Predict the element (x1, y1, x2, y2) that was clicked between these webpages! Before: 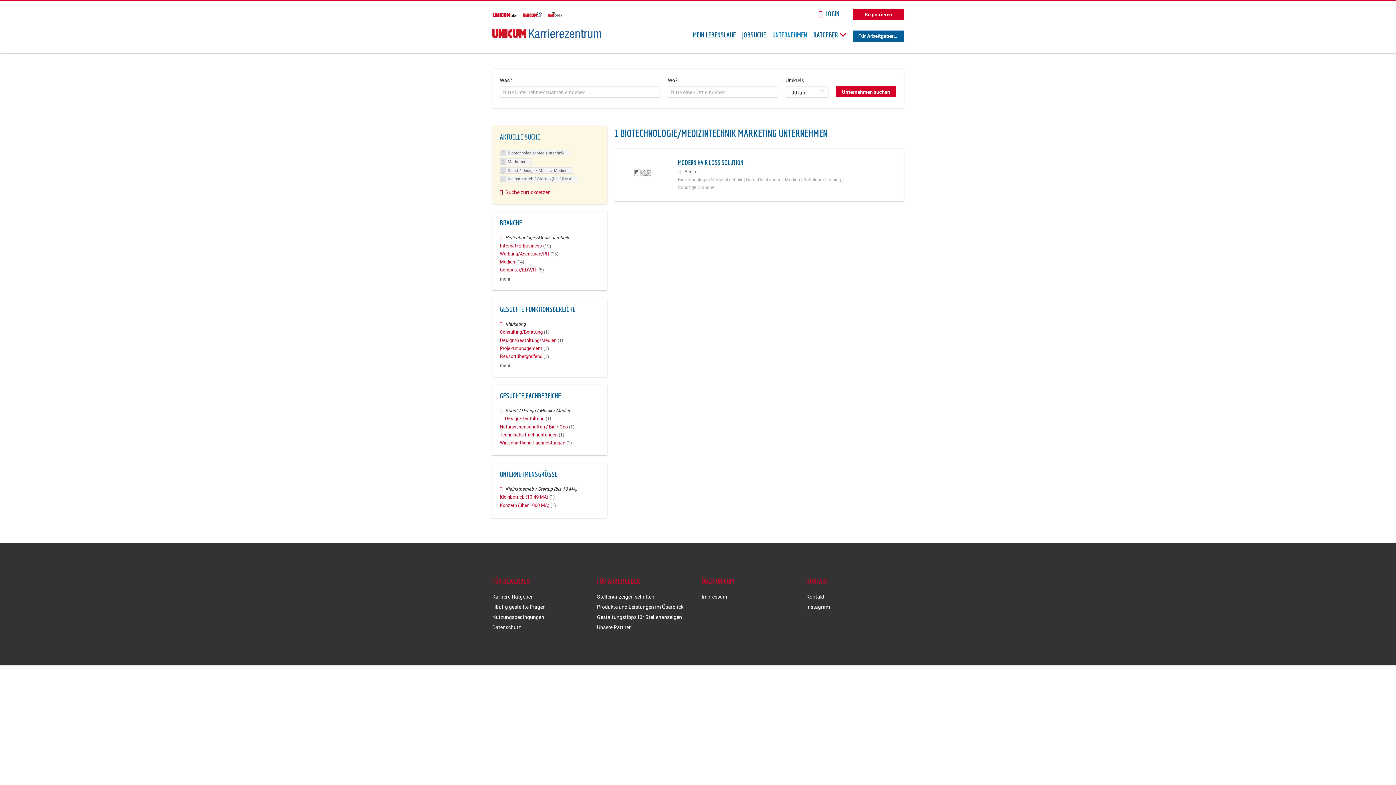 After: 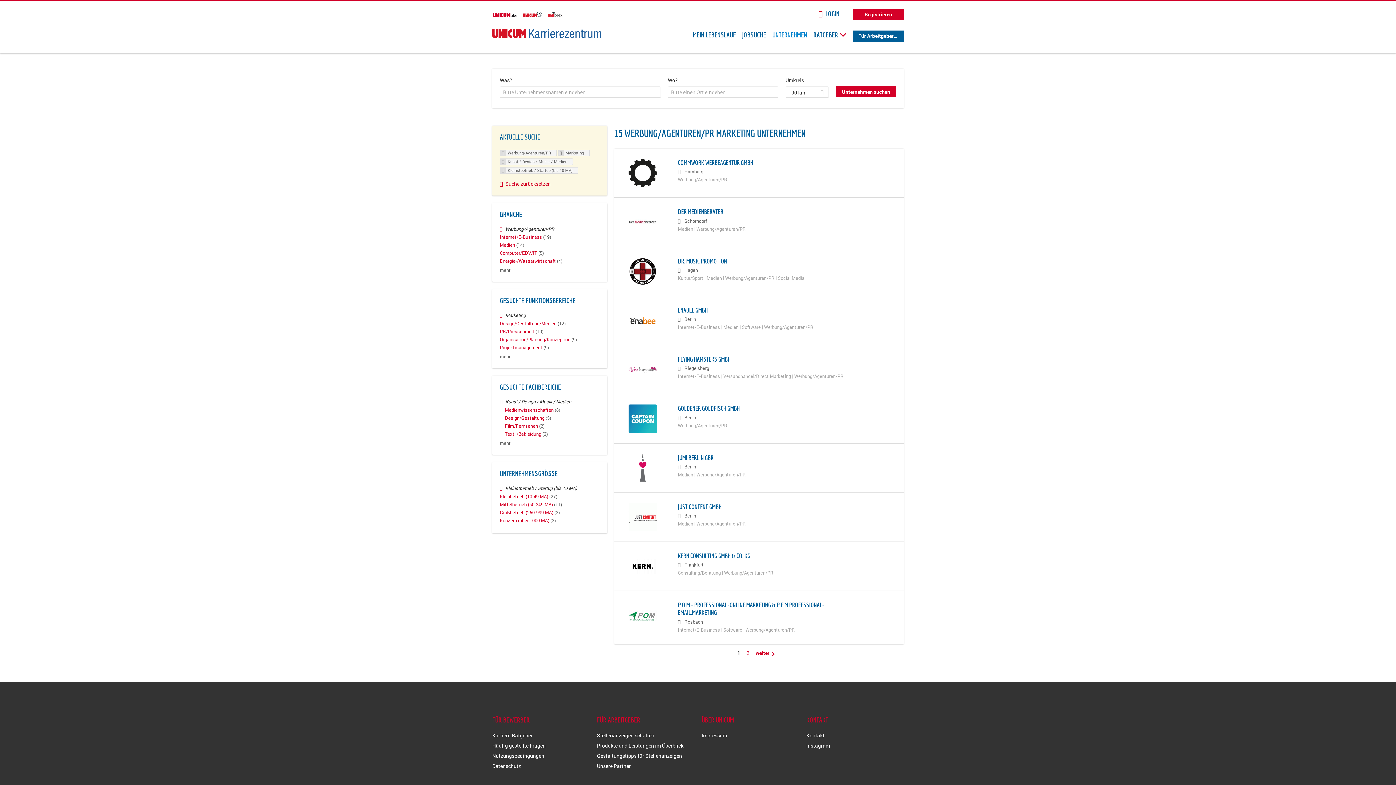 Action: label: Werbung/Agenturen/PR (15) bbox: (500, 250, 558, 256)